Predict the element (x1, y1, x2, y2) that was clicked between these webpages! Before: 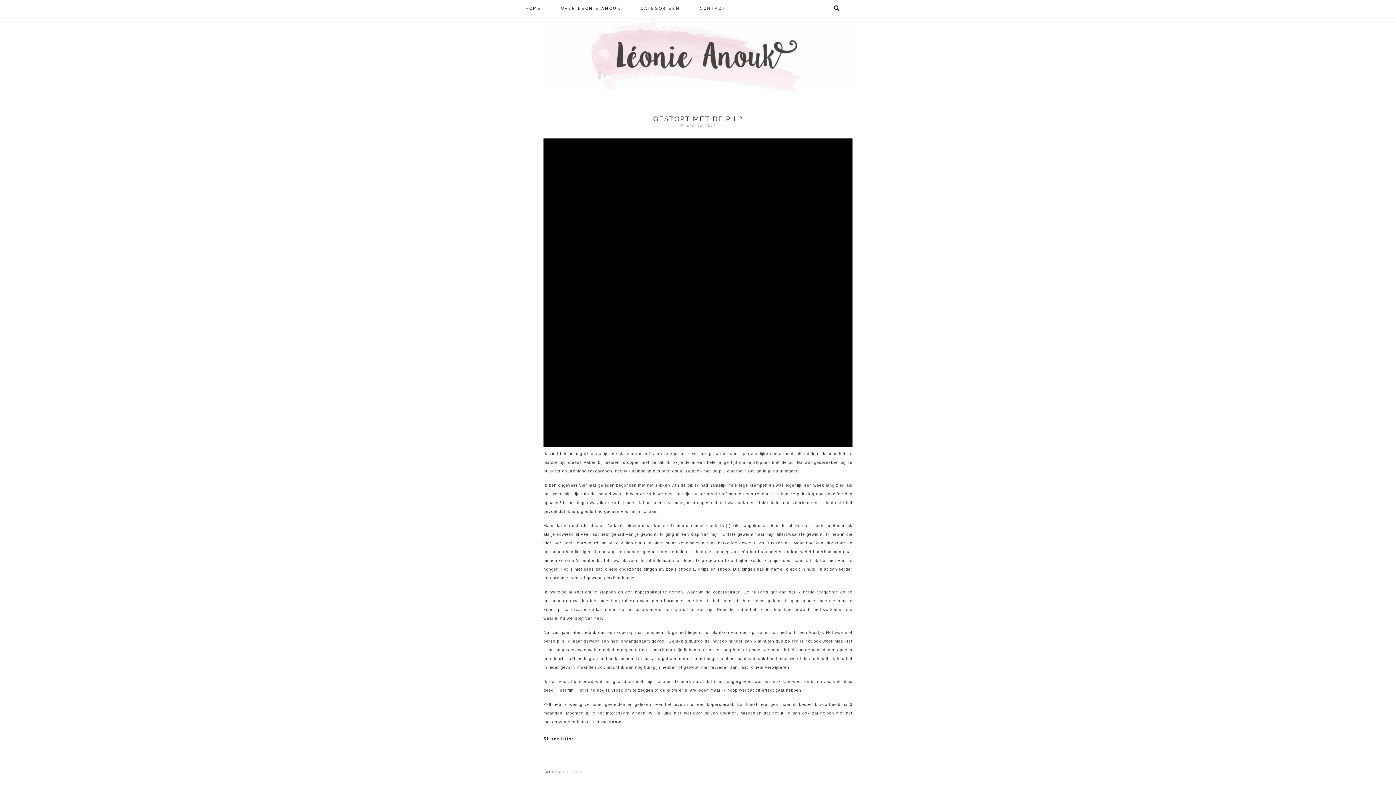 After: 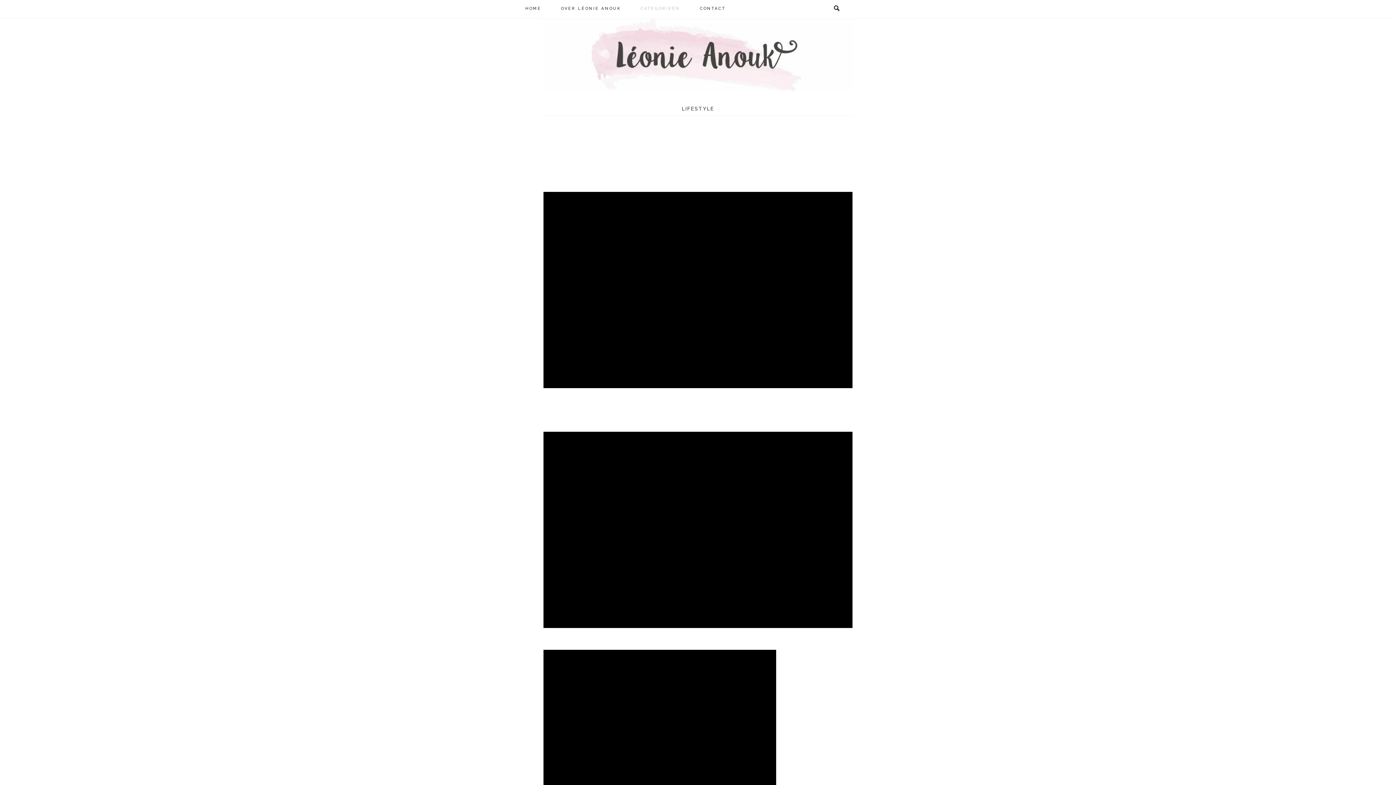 Action: bbox: (563, 770, 586, 774) label: LIFESTYLE